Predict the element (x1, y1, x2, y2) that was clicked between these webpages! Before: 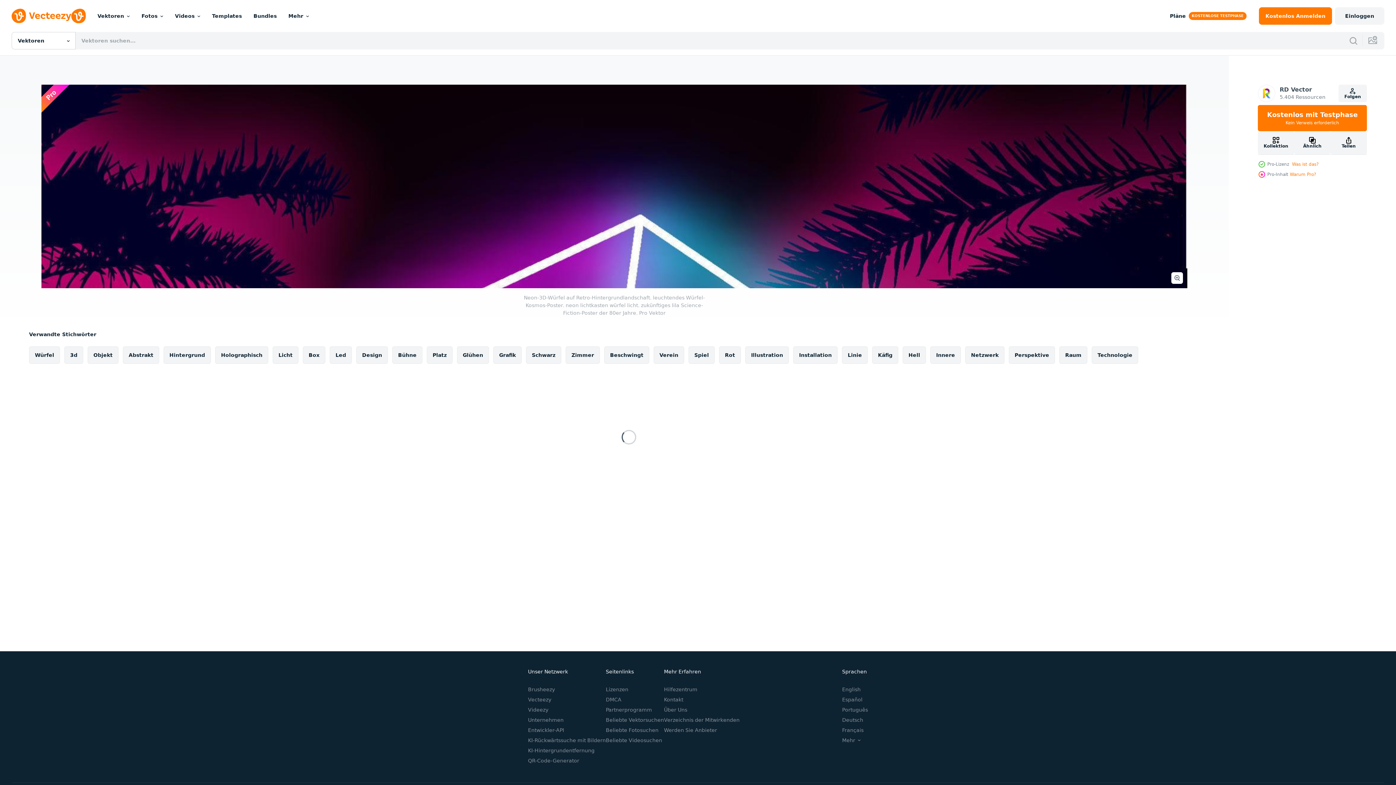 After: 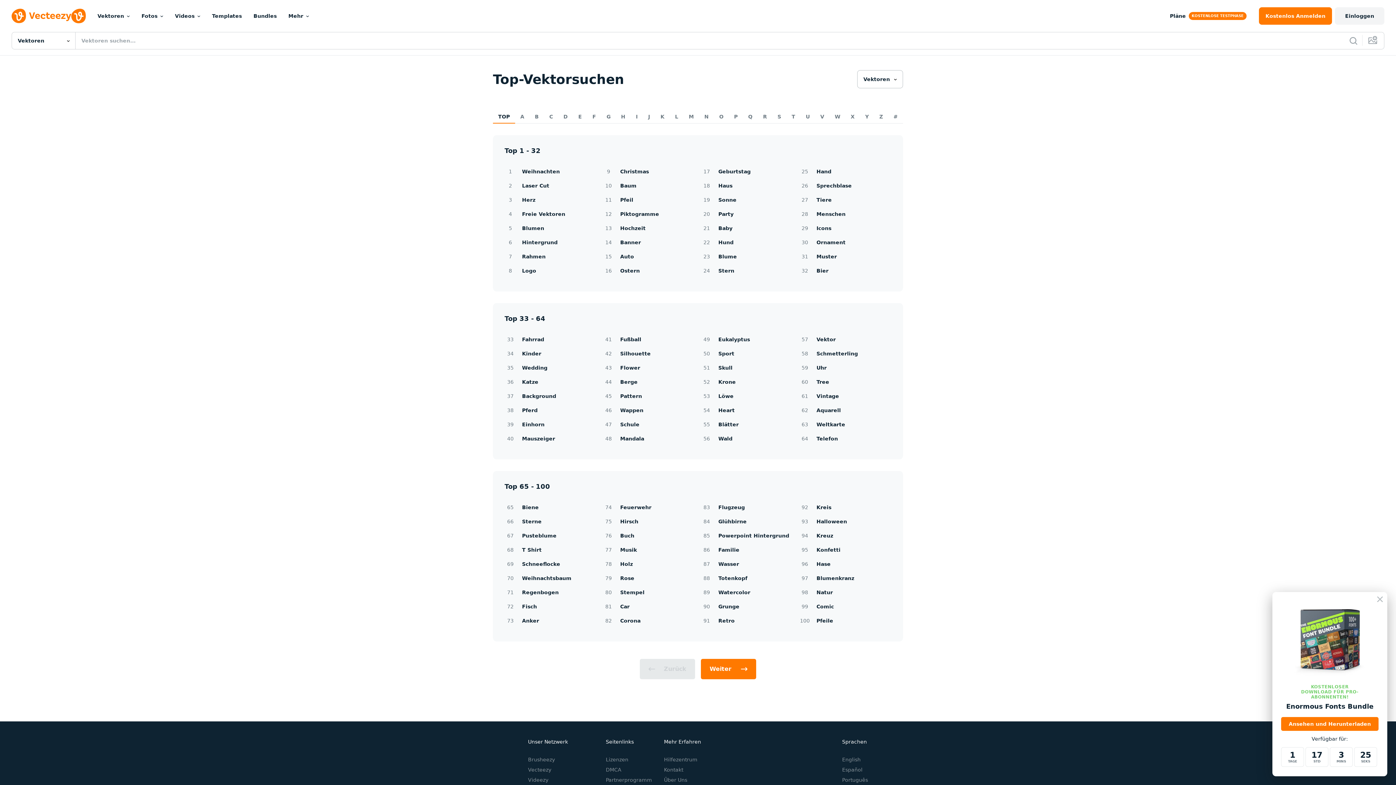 Action: bbox: (606, 717, 664, 723) label: Beliebte Vektorsuchen